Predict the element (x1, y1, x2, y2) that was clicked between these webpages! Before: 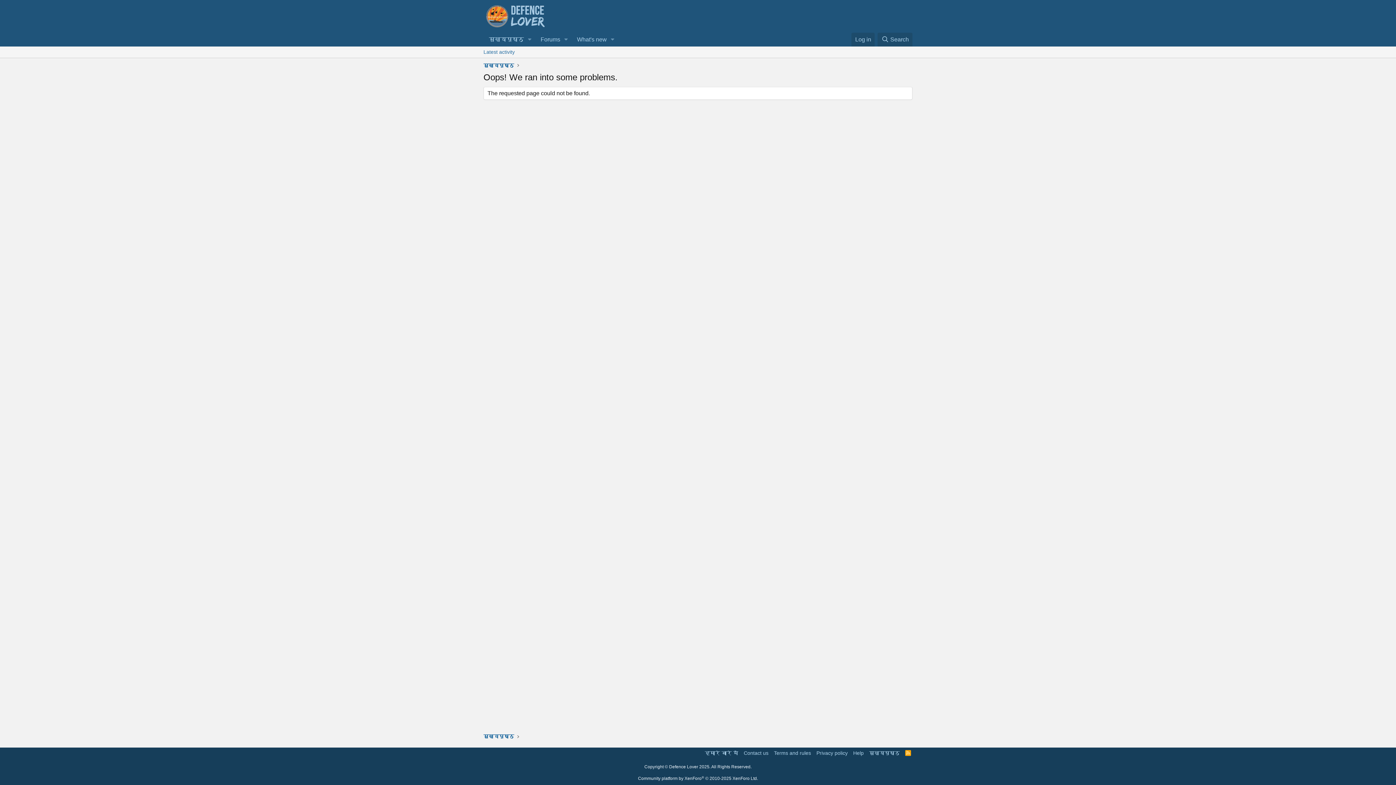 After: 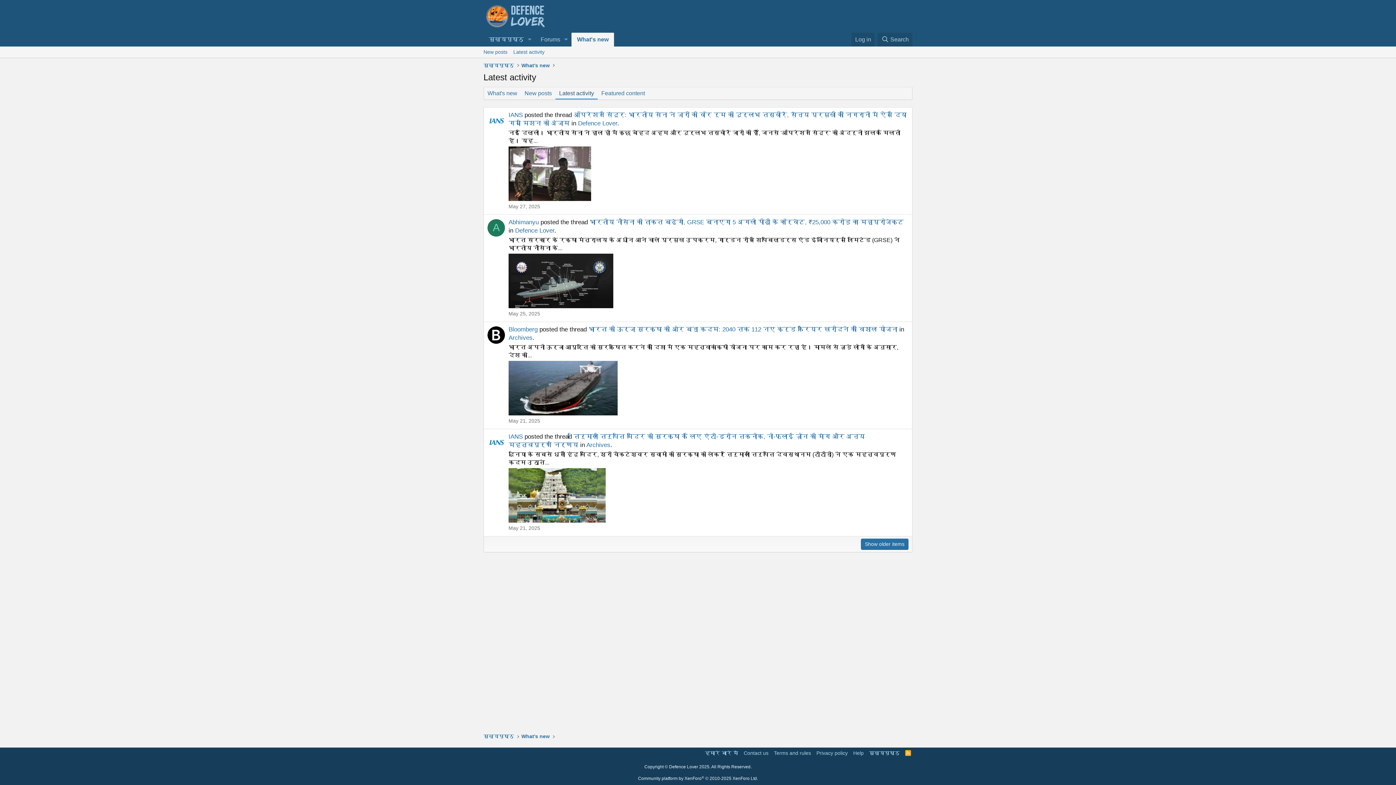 Action: label: Latest activity bbox: (480, 46, 517, 57)